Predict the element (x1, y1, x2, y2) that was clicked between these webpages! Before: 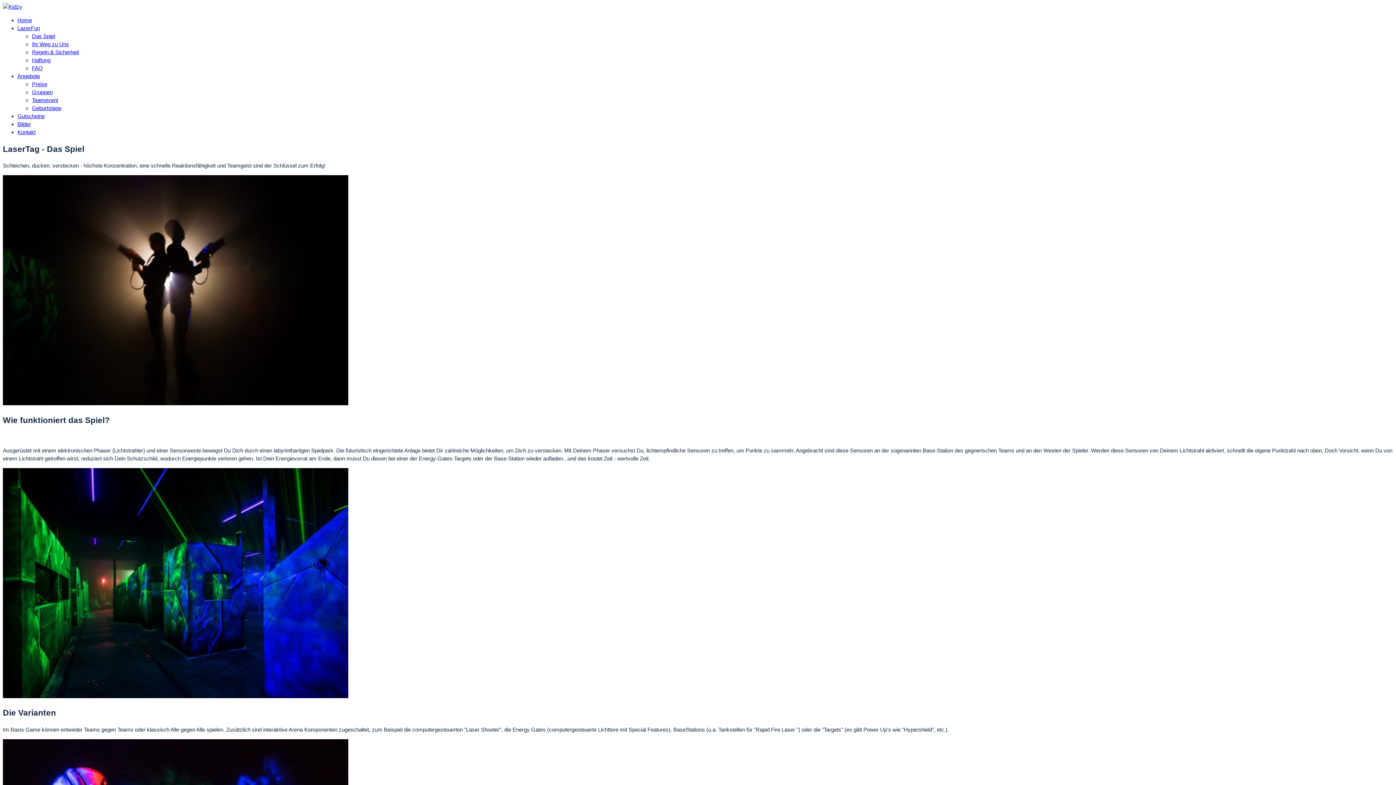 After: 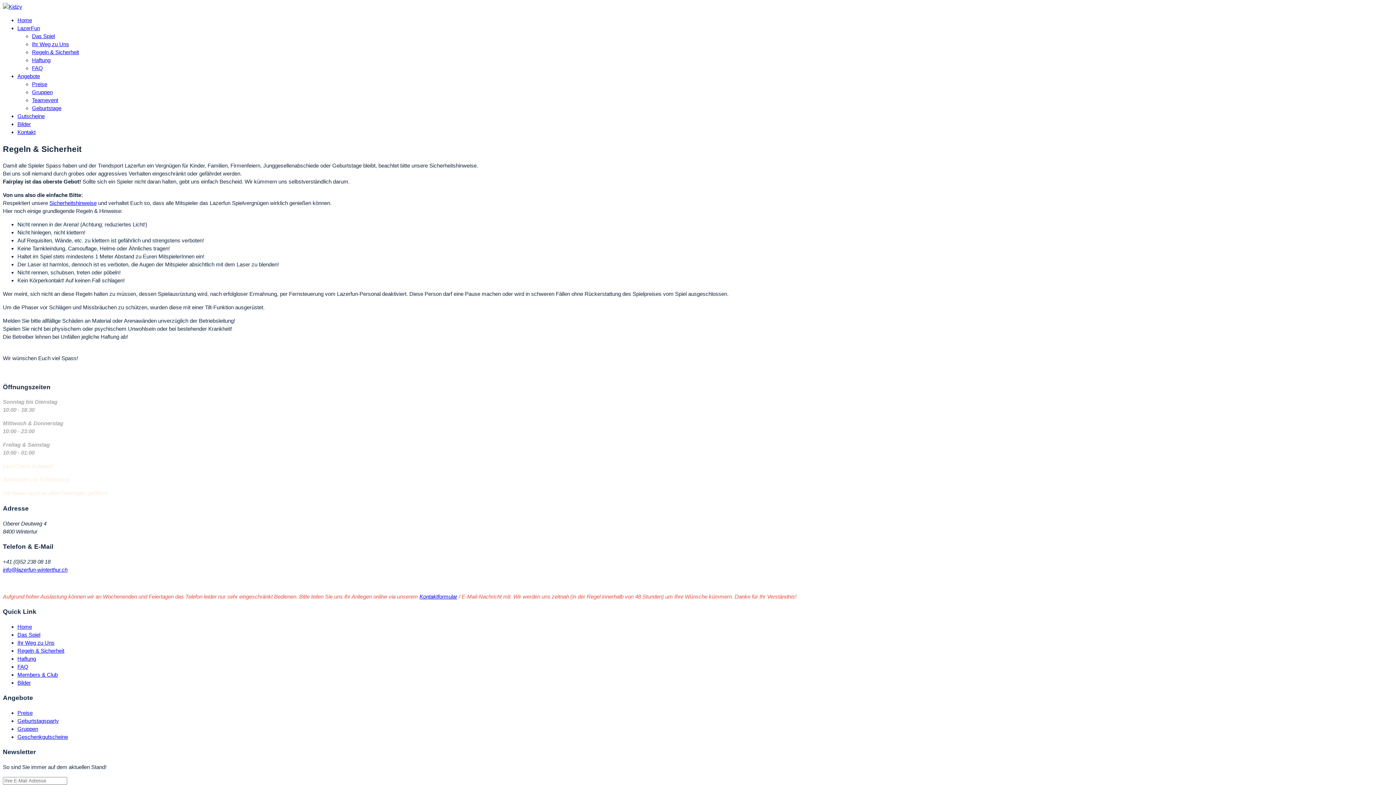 Action: bbox: (32, 49, 78, 55) label: Regeln & Sicherheit